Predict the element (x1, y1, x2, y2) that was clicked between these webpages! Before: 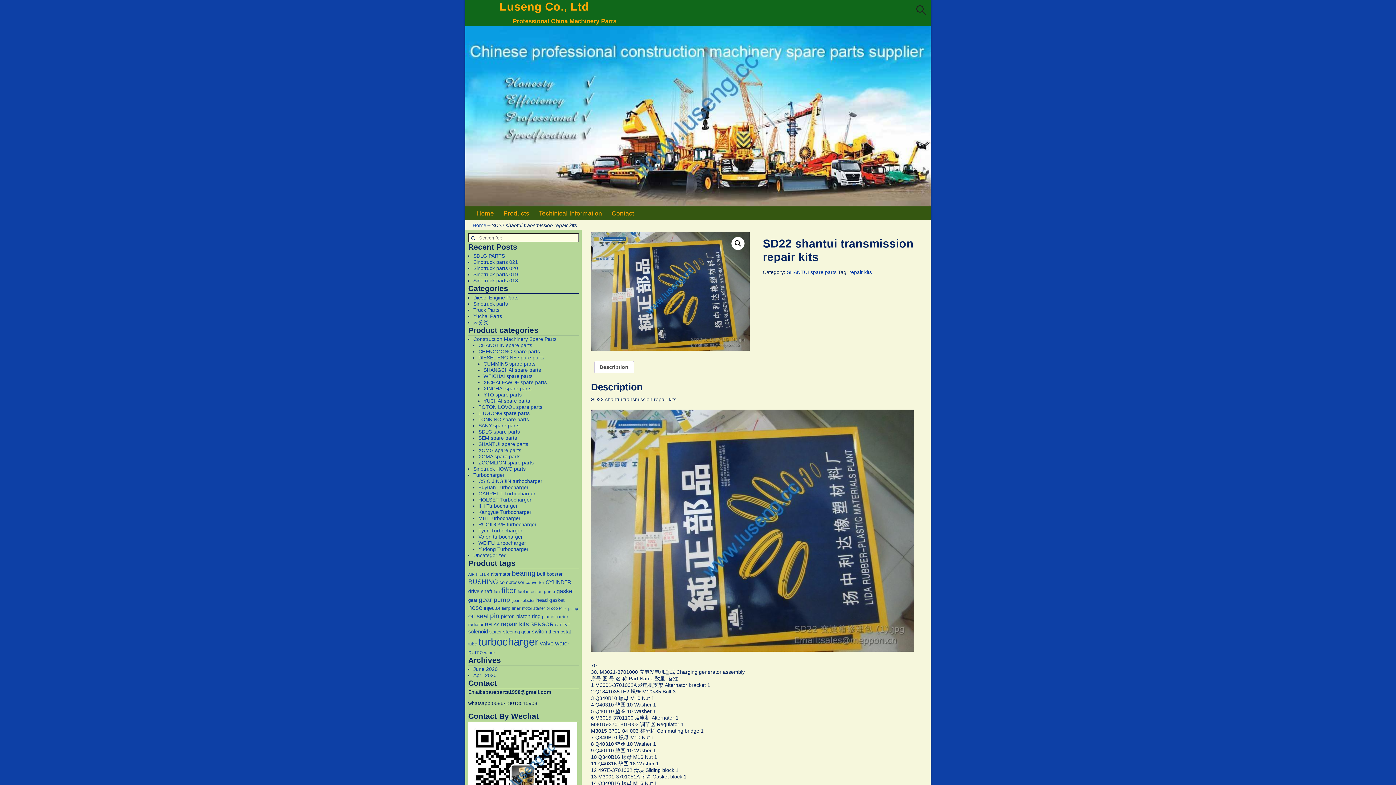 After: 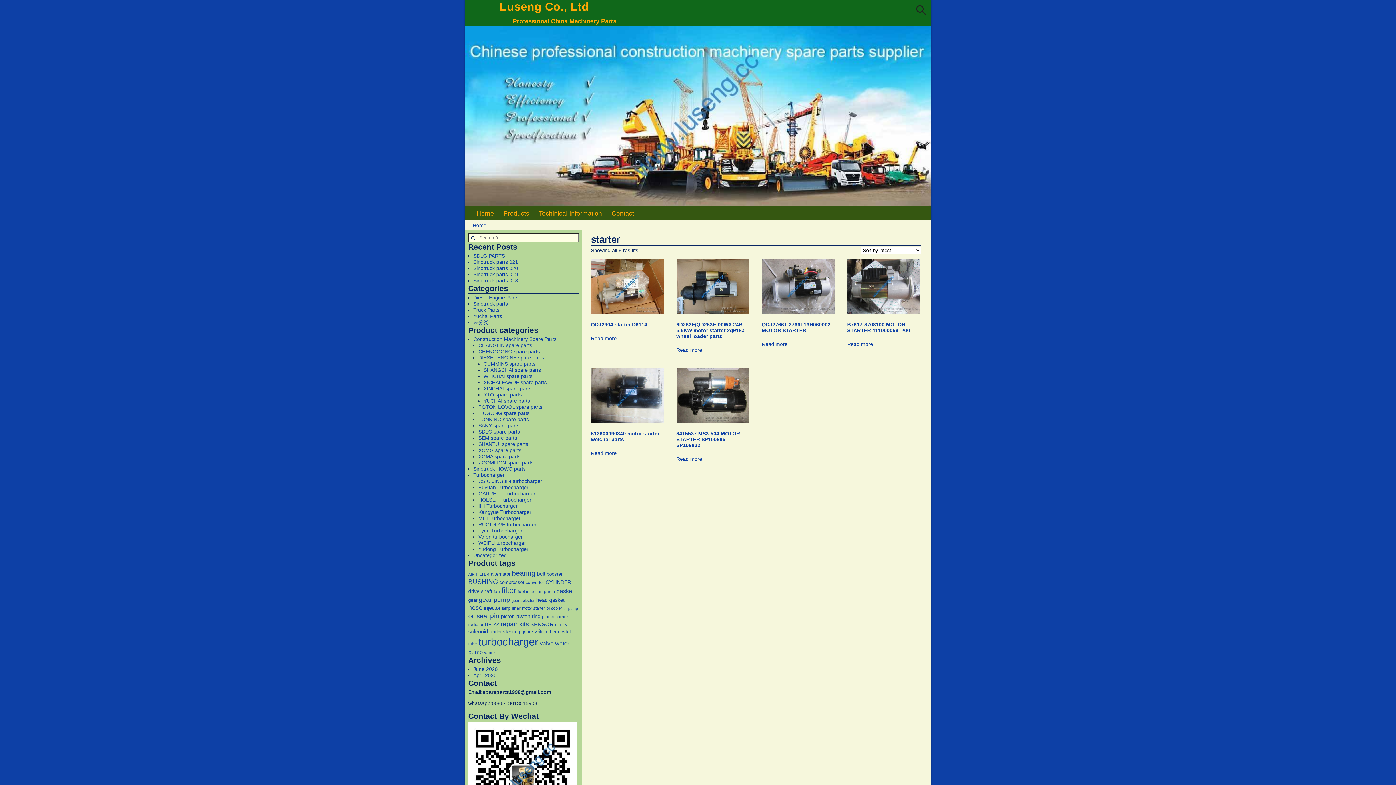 Action: label: starter (6 products) bbox: (489, 629, 501, 634)